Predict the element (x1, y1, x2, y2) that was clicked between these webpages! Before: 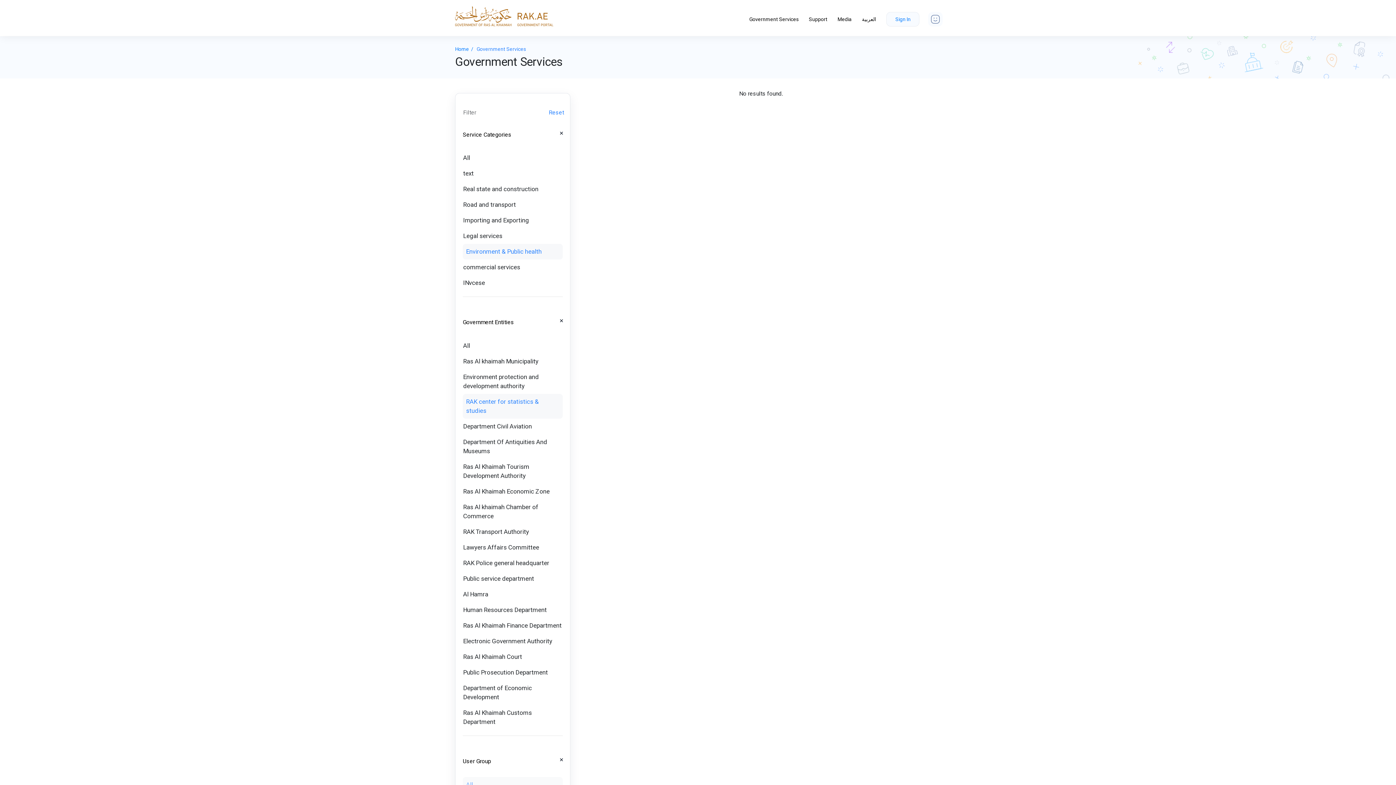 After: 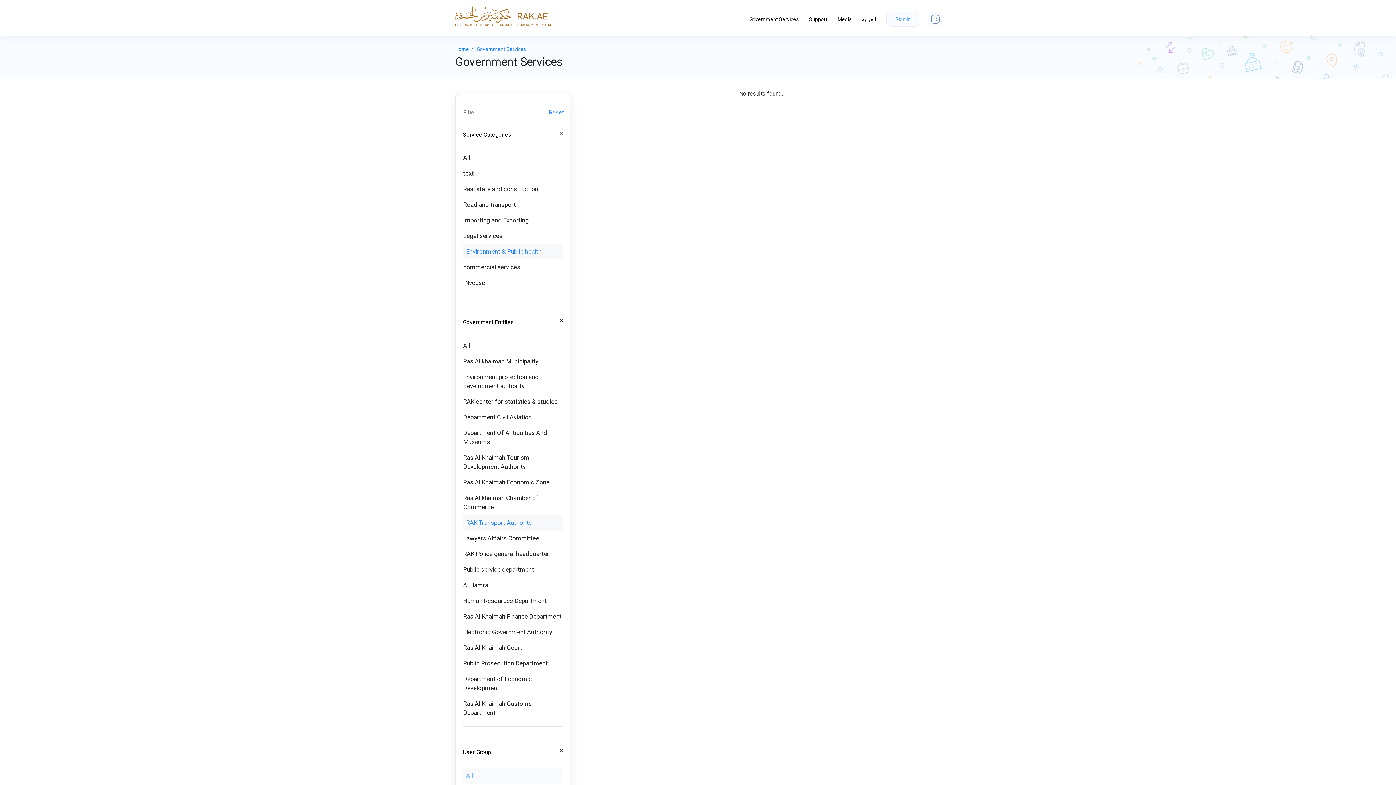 Action: label: RAK Transport Authority bbox: (462, 524, 562, 540)